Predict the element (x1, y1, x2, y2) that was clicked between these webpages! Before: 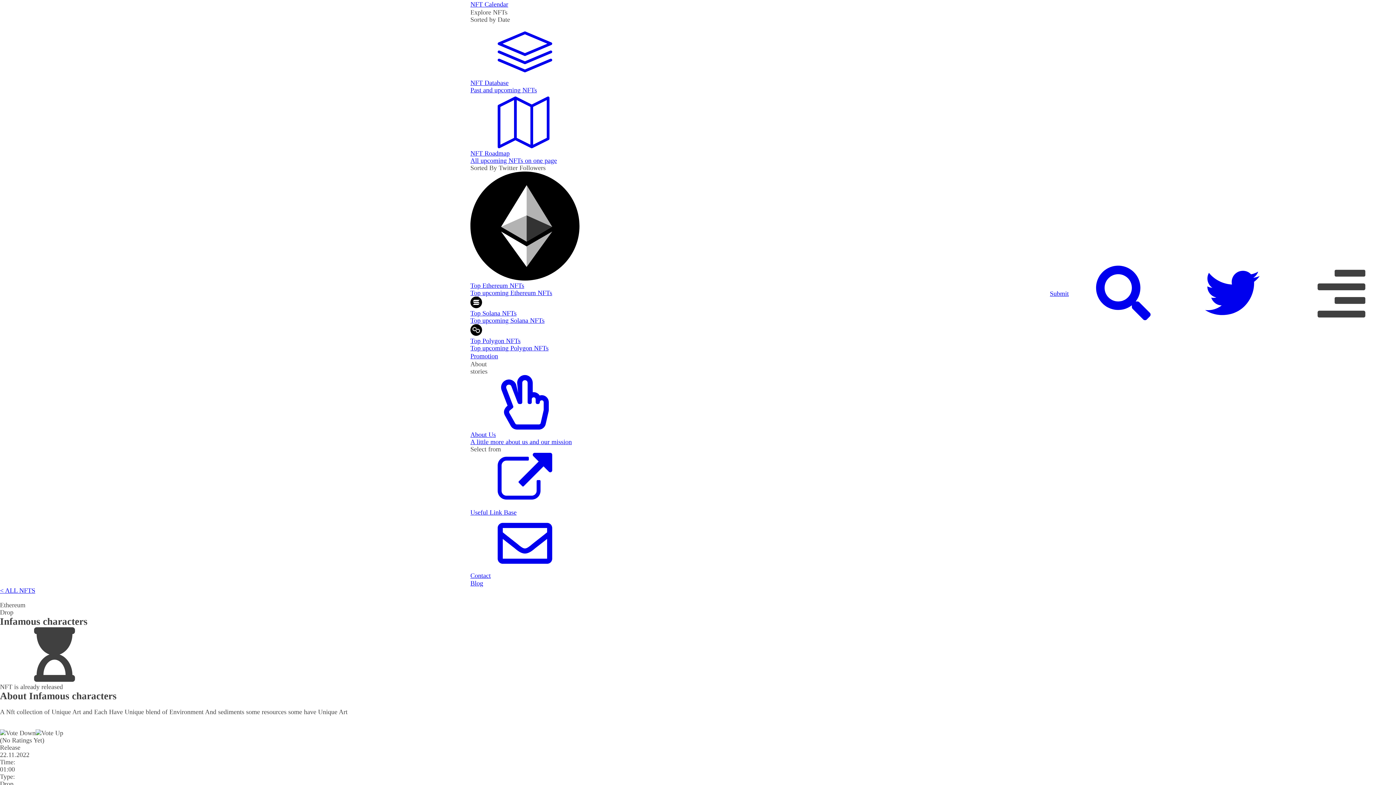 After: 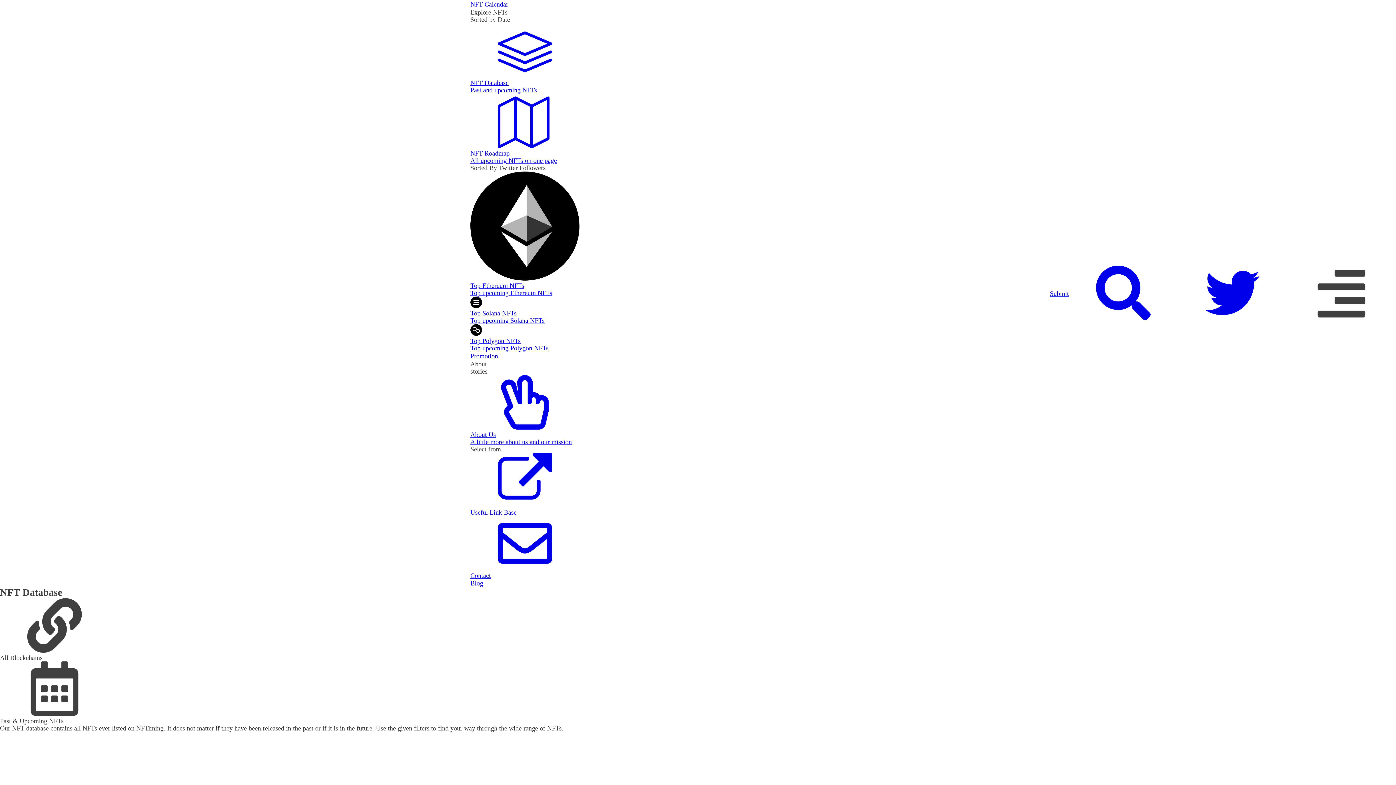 Action: bbox: (470, 23, 579, 93) label: NFT Database
Past and upcoming NFTs